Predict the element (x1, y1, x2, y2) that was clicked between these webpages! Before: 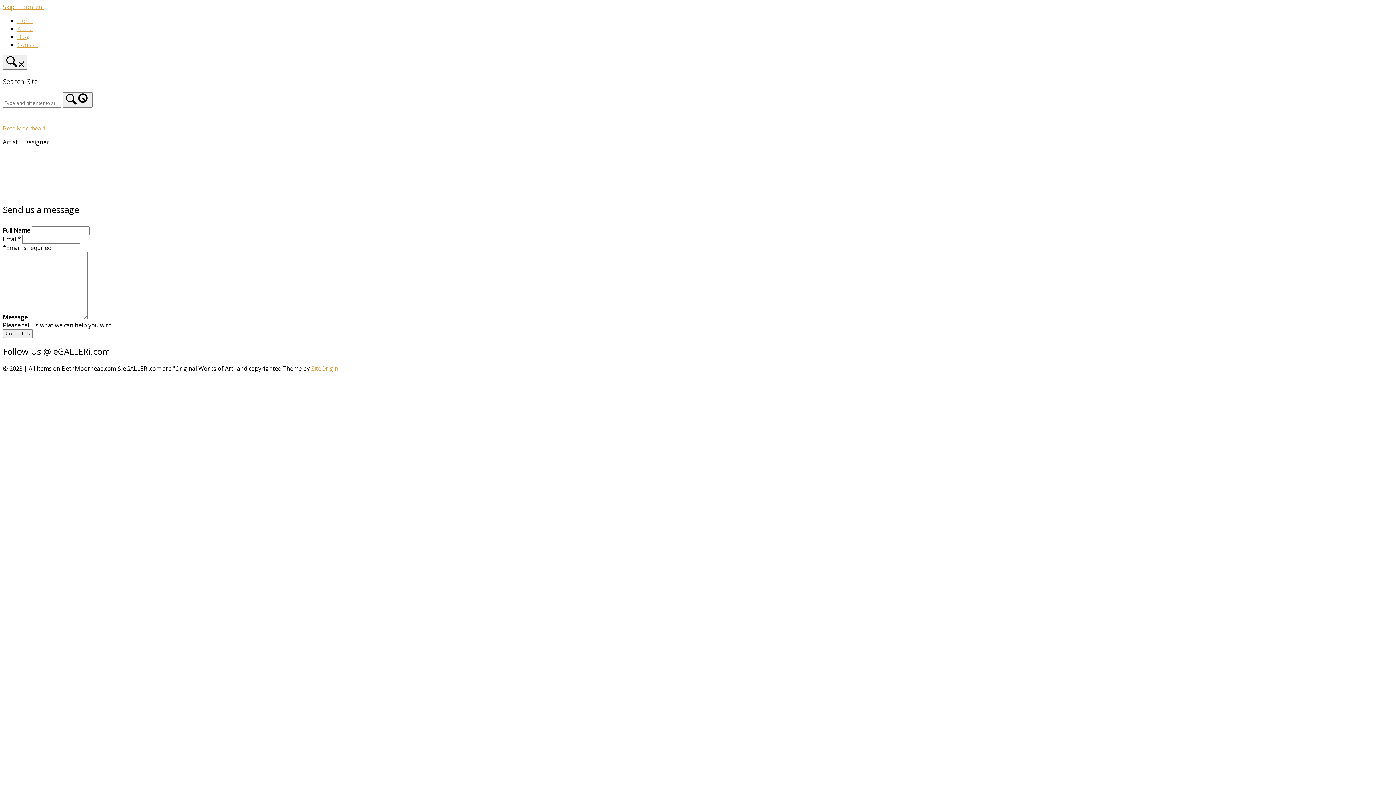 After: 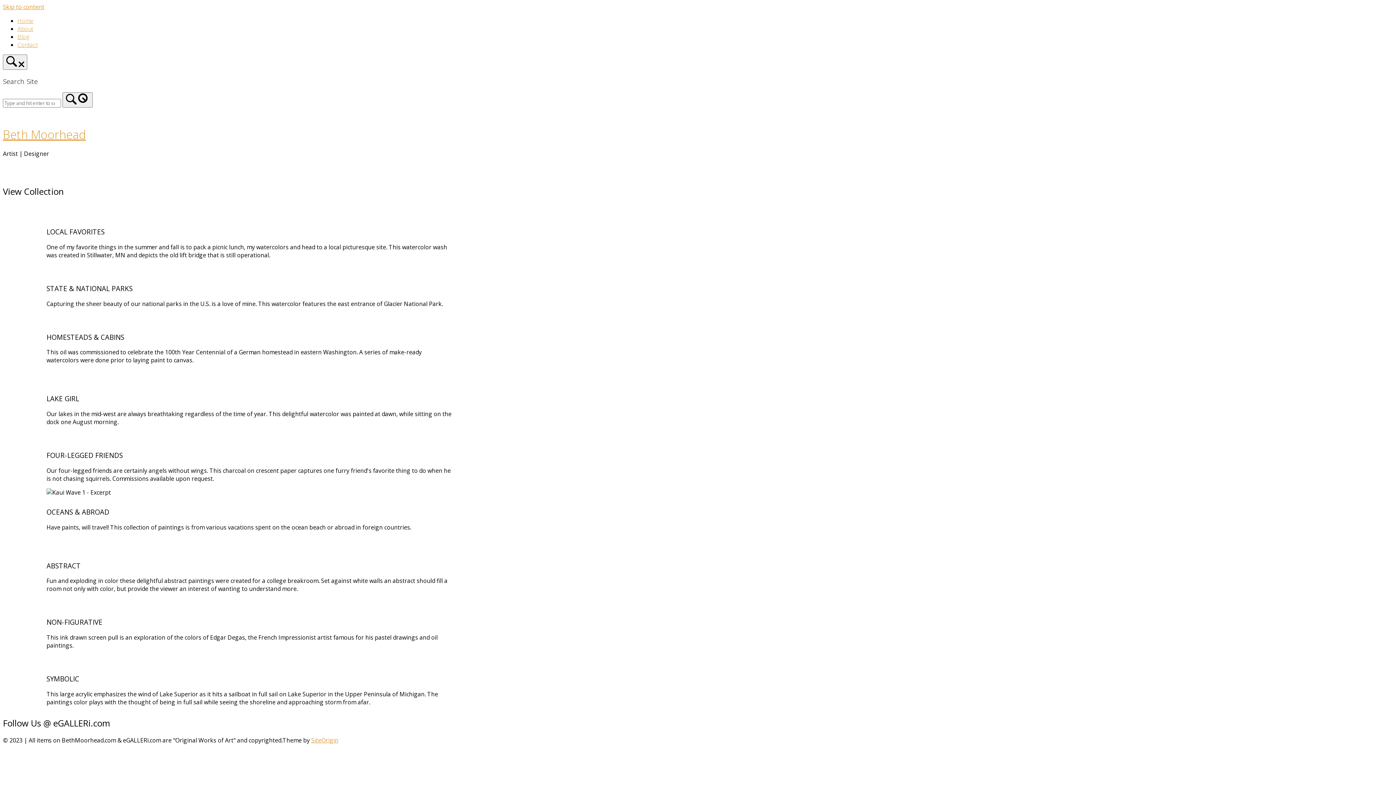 Action: bbox: (62, 92, 92, 107) label: Search